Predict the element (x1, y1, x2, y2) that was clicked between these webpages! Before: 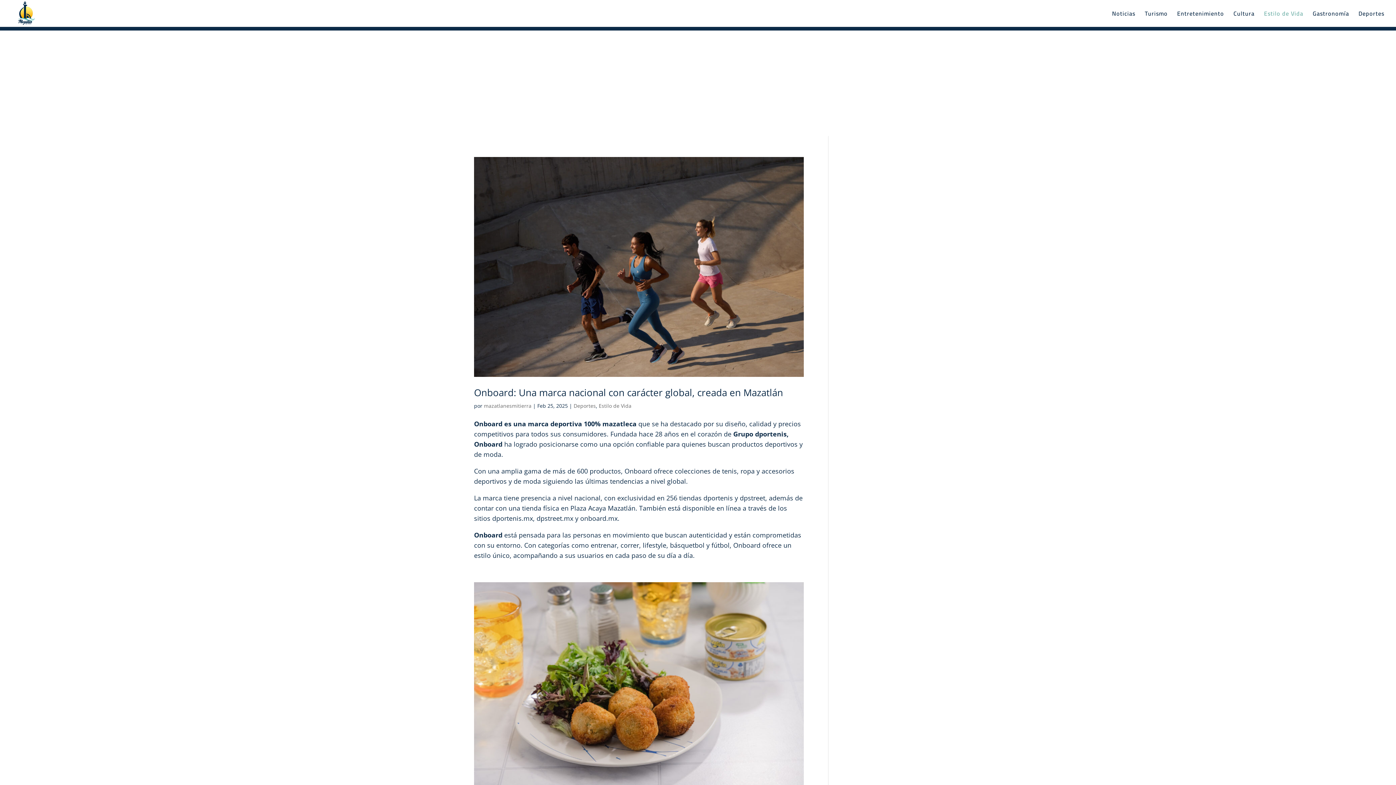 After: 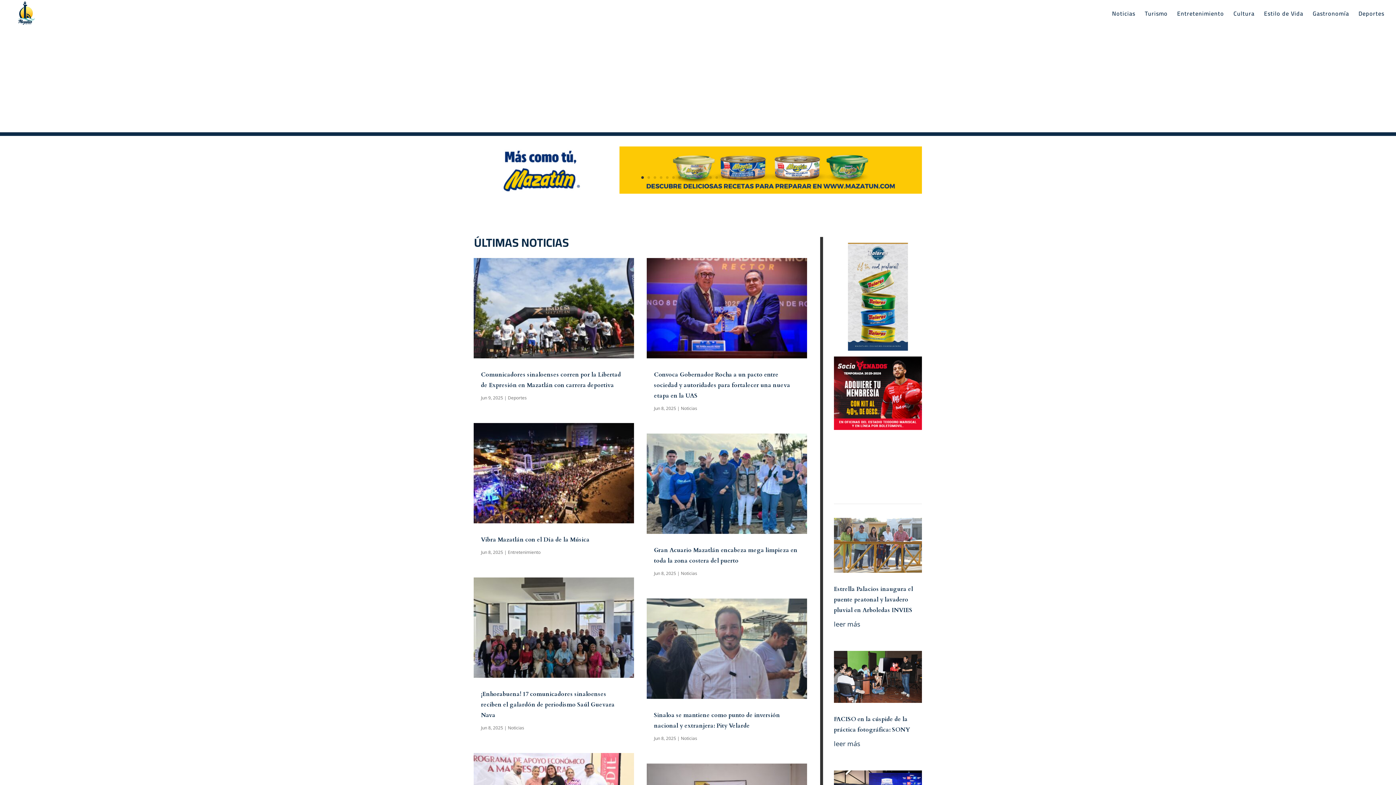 Action: bbox: (12, 6, 39, 18)